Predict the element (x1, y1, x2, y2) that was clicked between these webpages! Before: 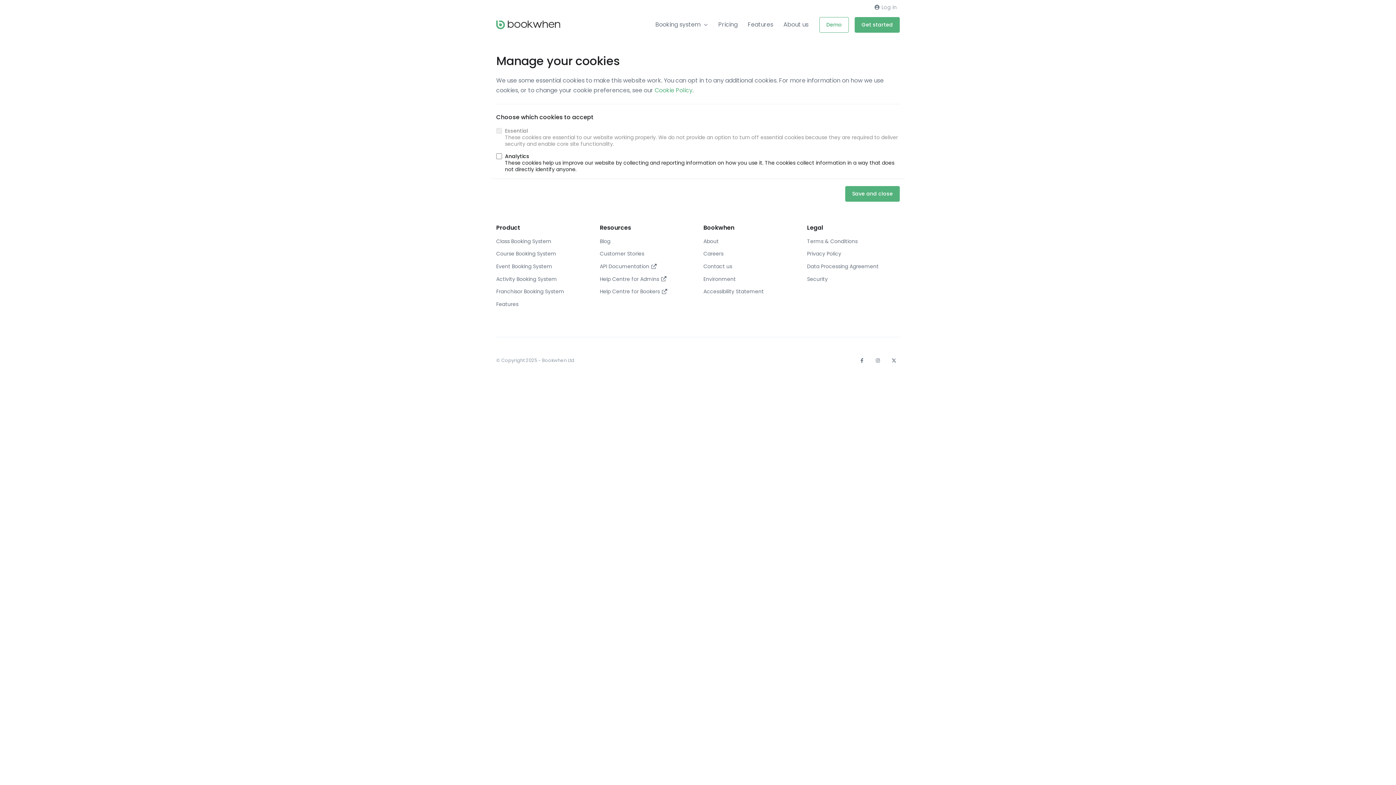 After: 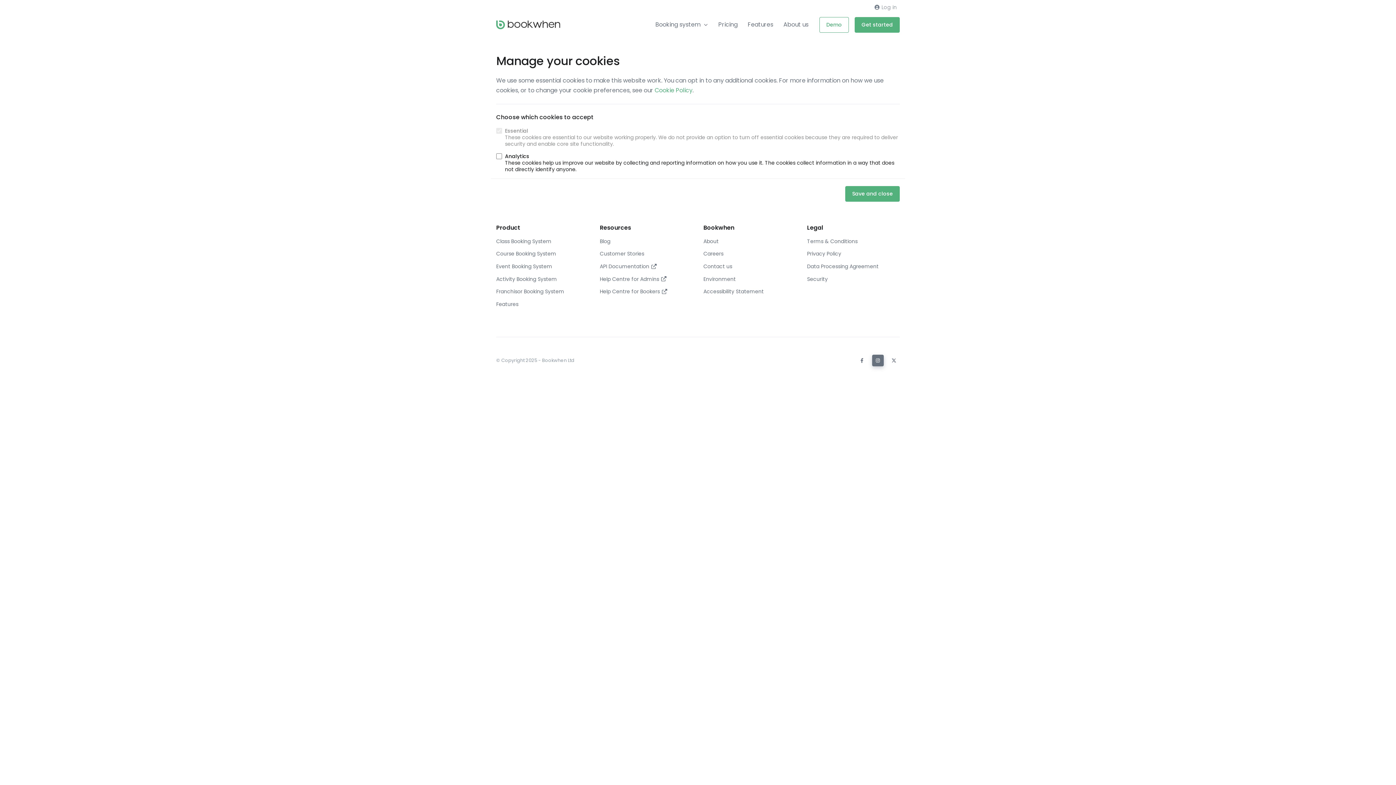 Action: label: Instagram bbox: (872, 354, 884, 366)